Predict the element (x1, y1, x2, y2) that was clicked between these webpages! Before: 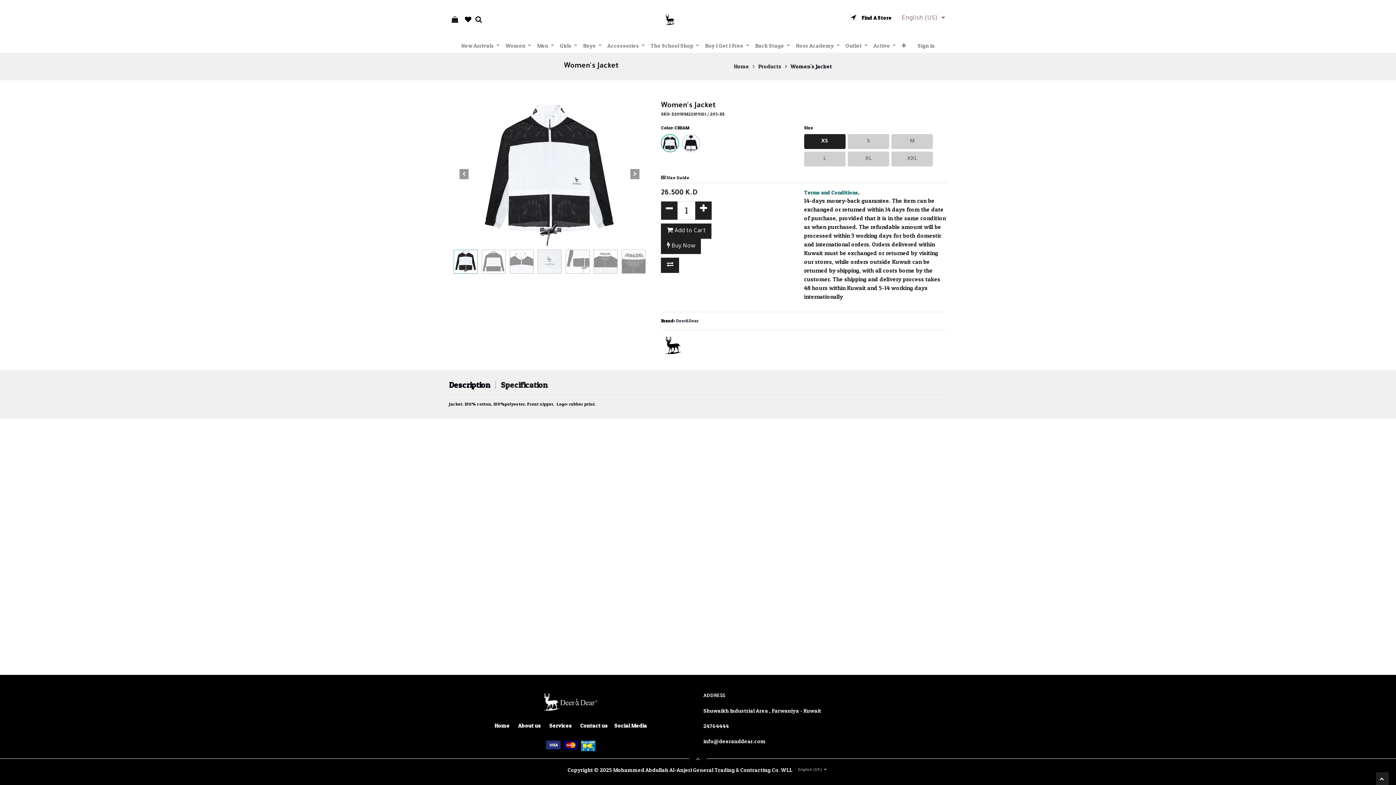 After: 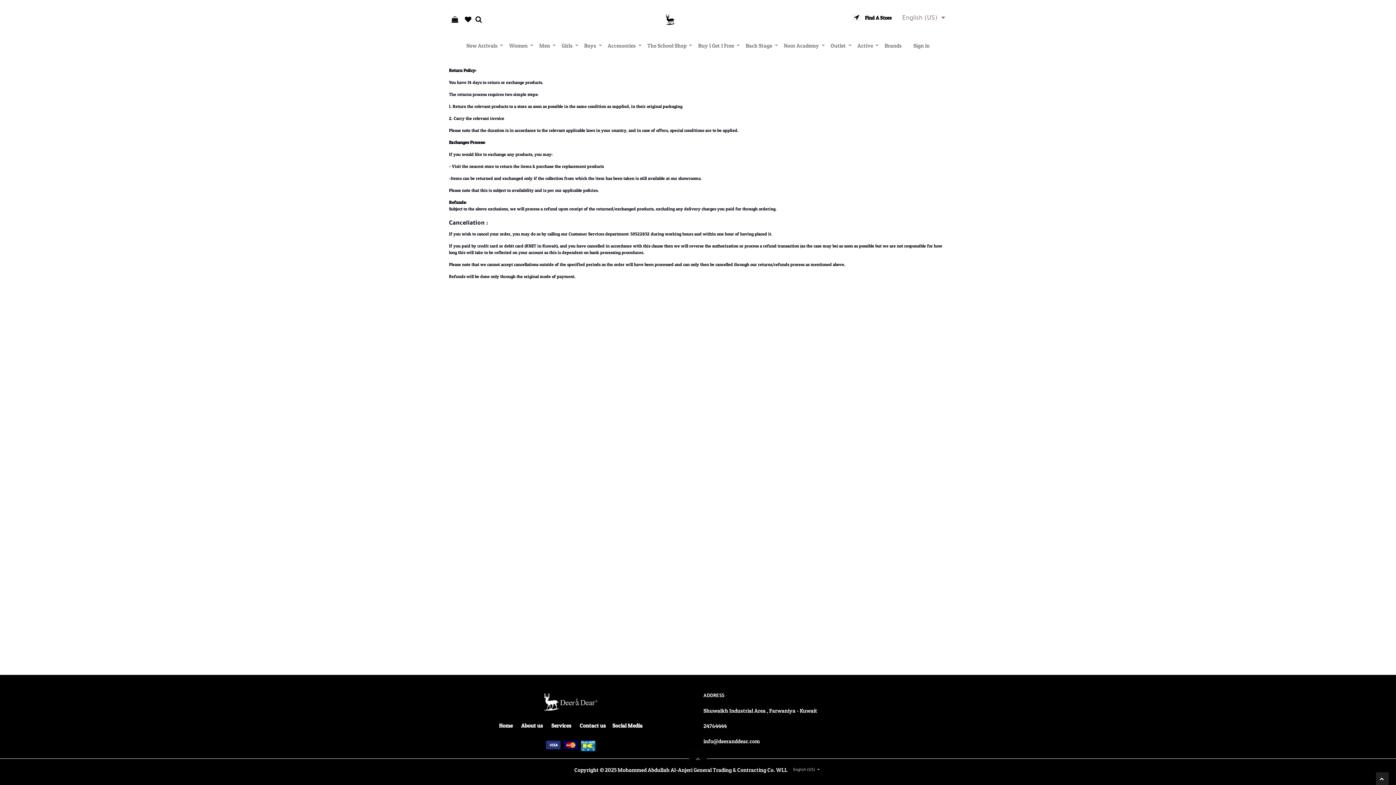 Action: bbox: (804, 190, 858, 195) label: Terms and Conditions